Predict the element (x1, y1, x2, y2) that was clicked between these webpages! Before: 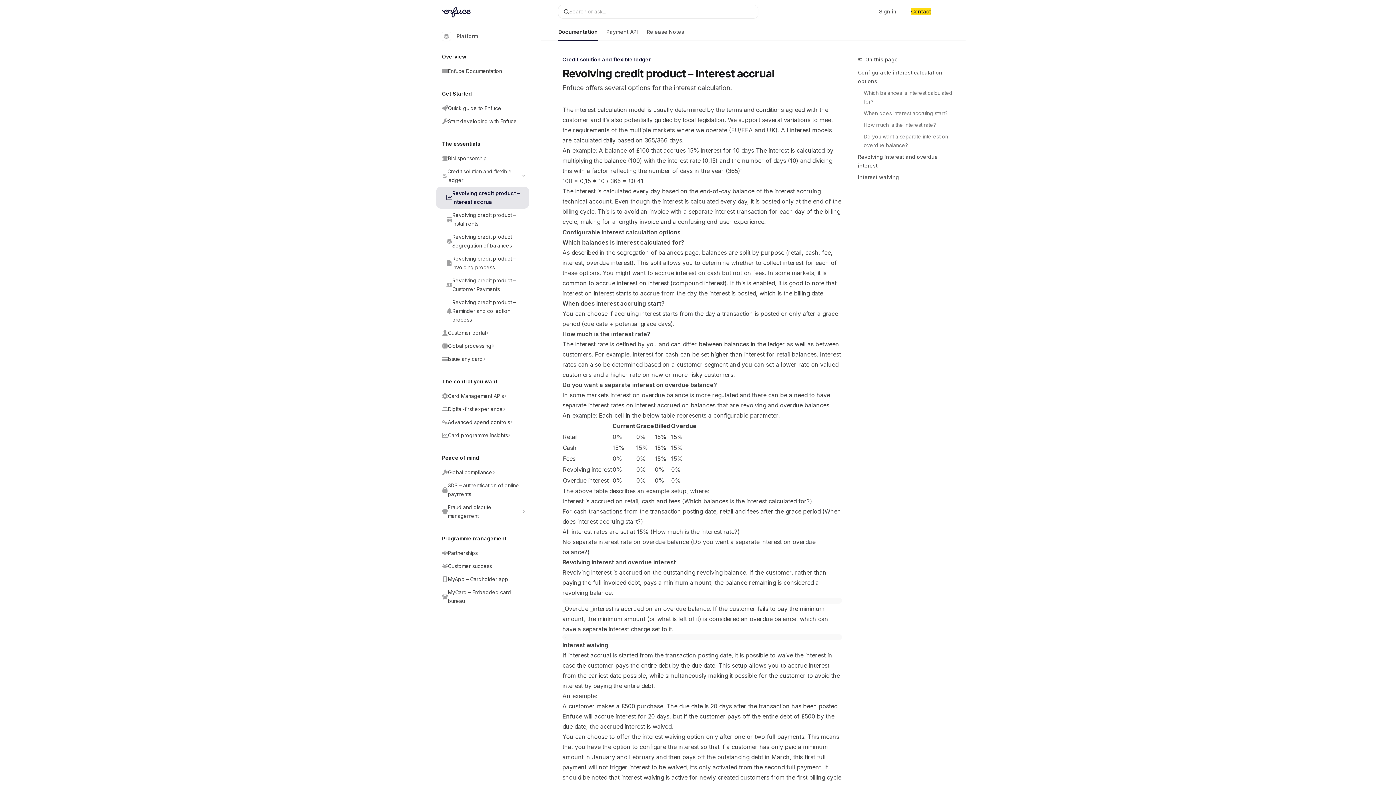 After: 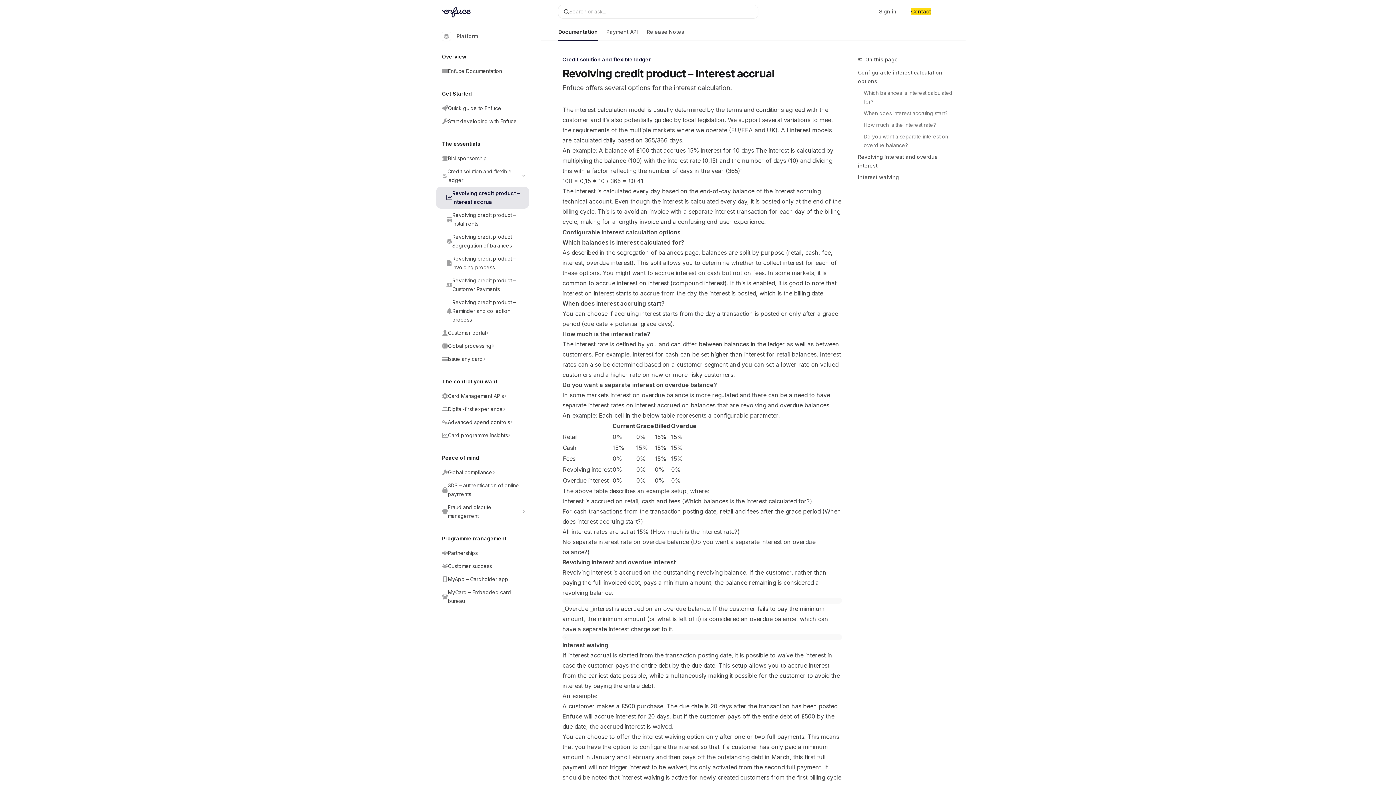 Action: bbox: (905, 5, 942, 17) label: Contact